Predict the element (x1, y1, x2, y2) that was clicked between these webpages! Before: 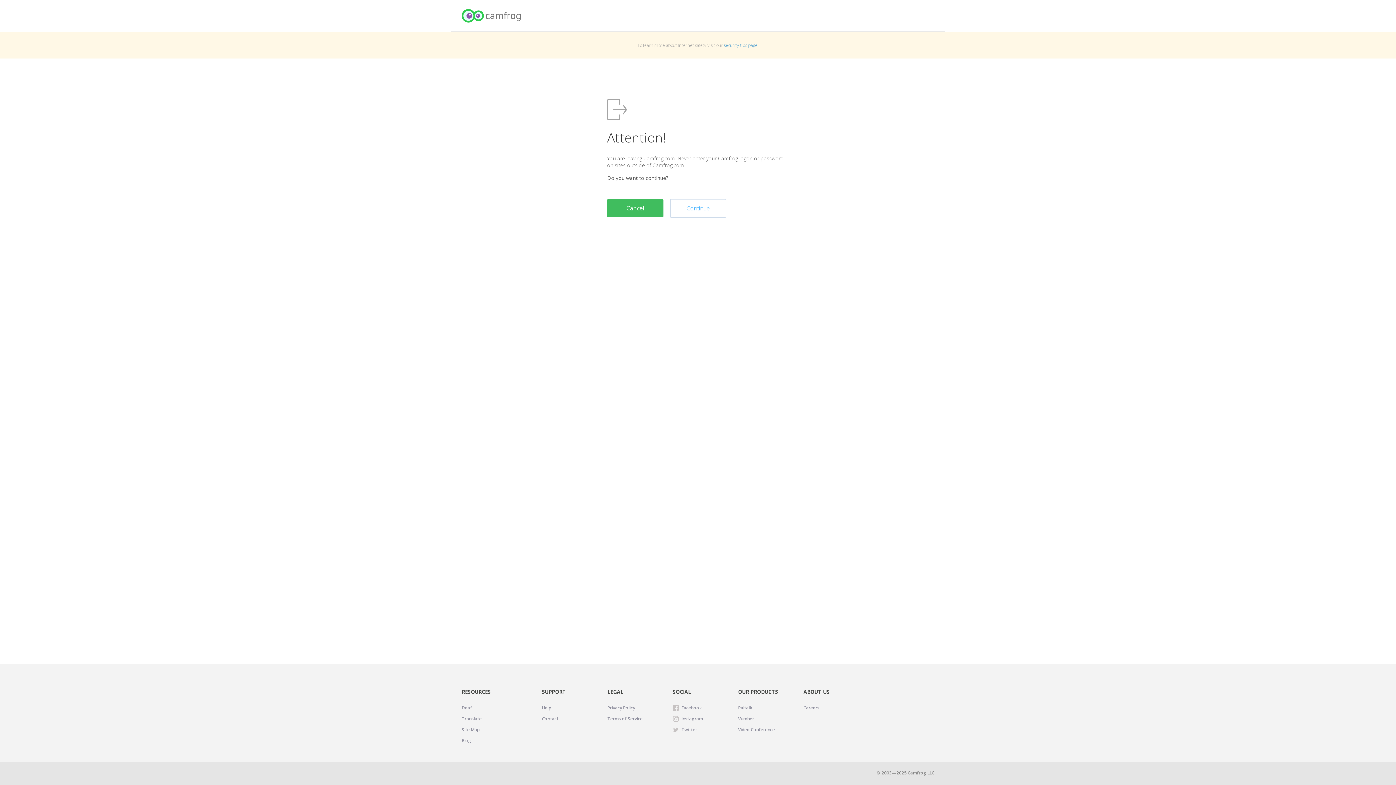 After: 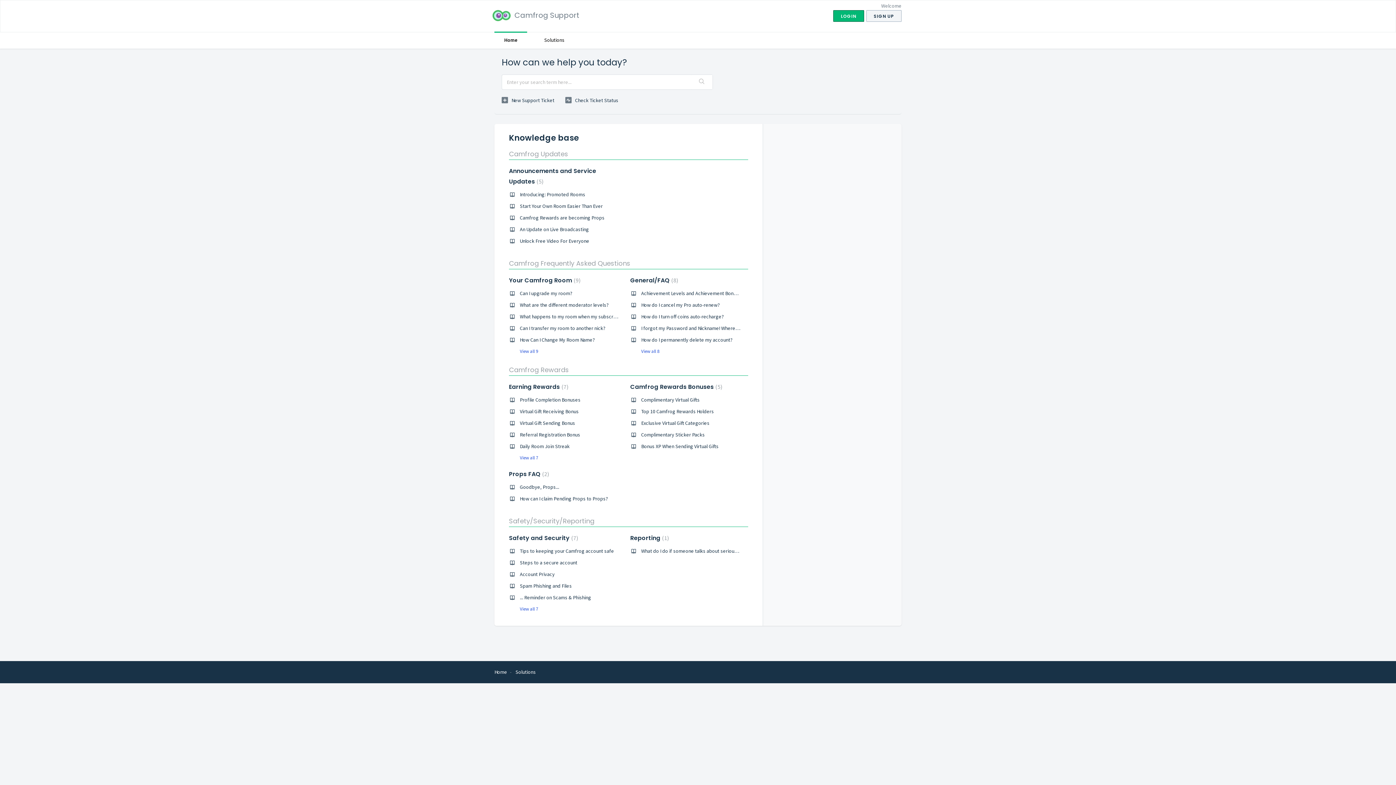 Action: bbox: (542, 704, 551, 712) label: Help